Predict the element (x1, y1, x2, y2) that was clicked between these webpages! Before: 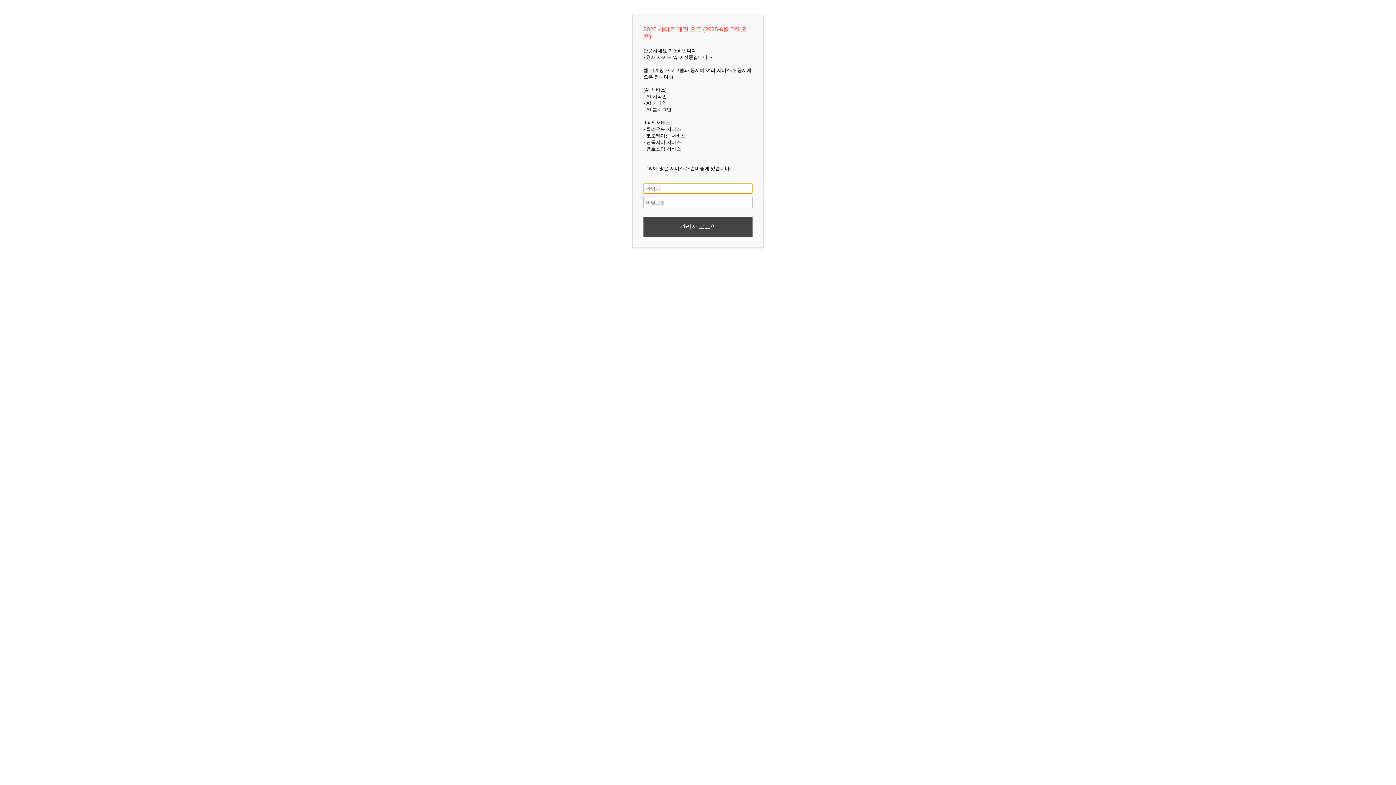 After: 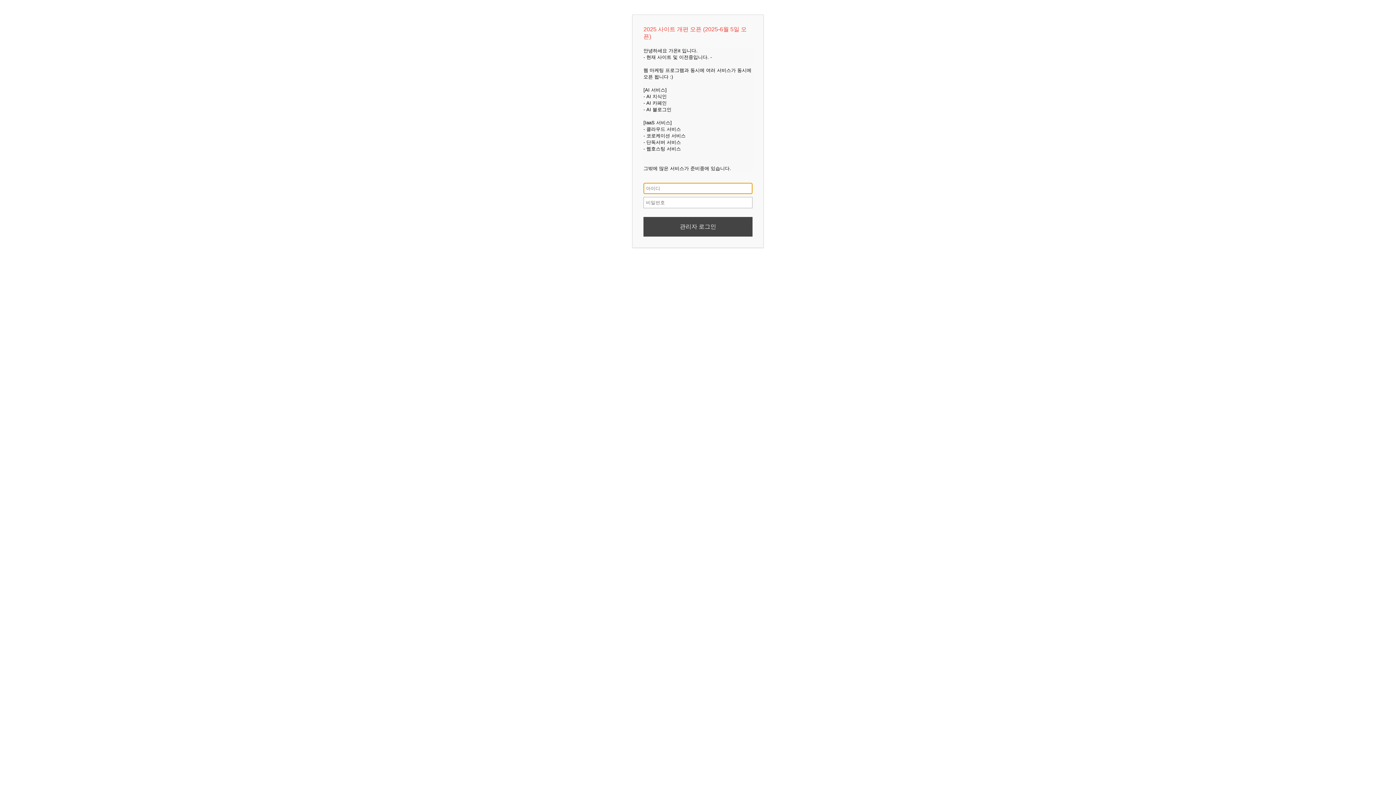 Action: bbox: (643, 217, 752, 236) label: 관리자 로그인